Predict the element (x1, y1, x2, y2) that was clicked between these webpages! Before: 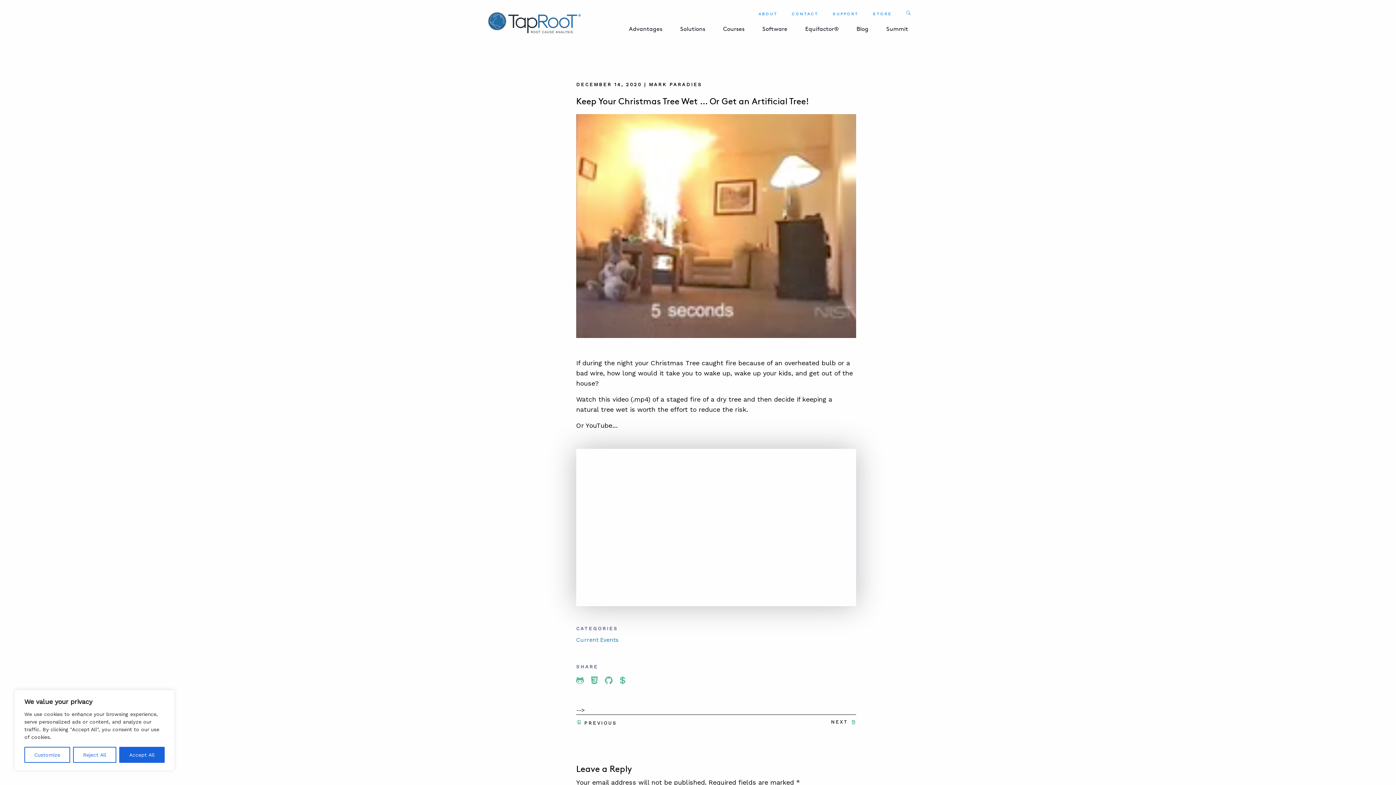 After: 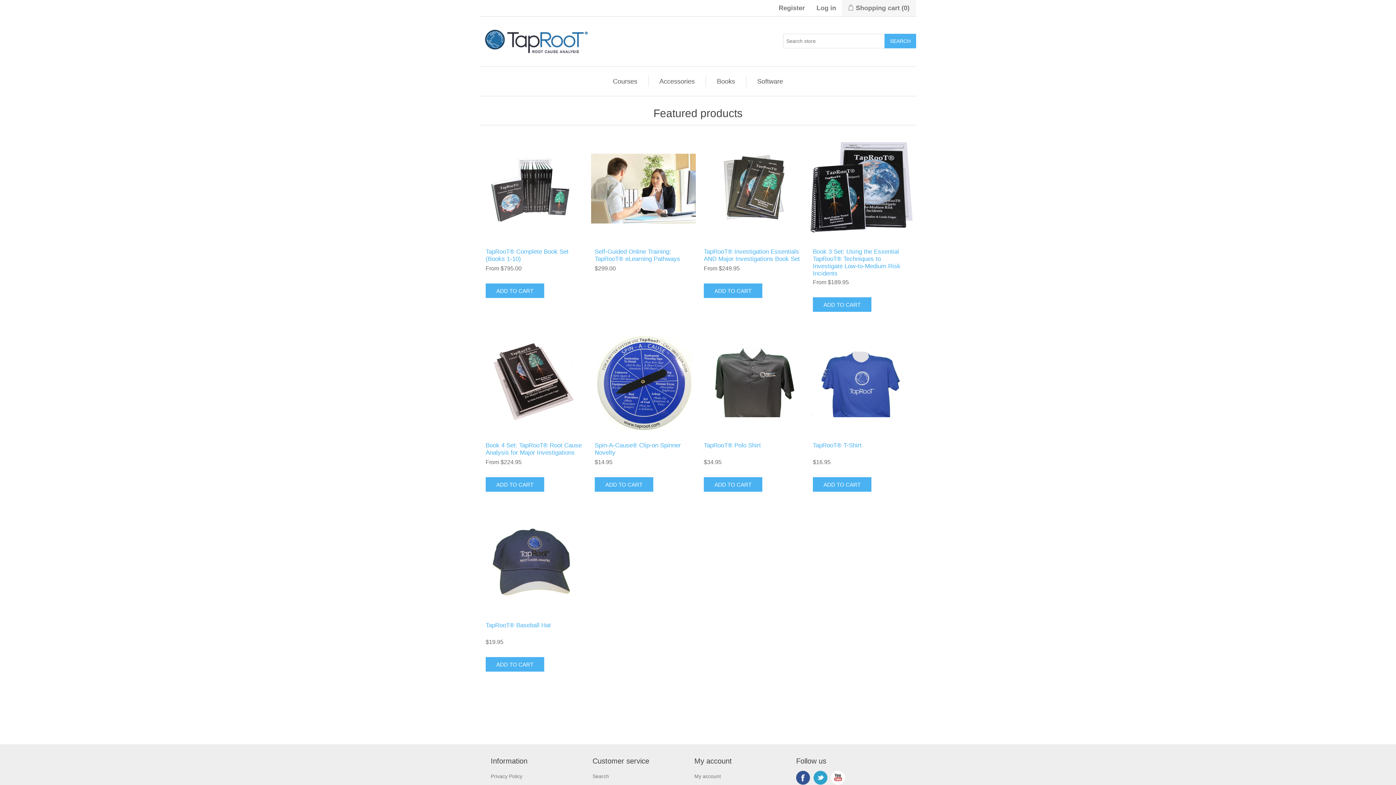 Action: label: STORE bbox: (870, 7, 894, 20)